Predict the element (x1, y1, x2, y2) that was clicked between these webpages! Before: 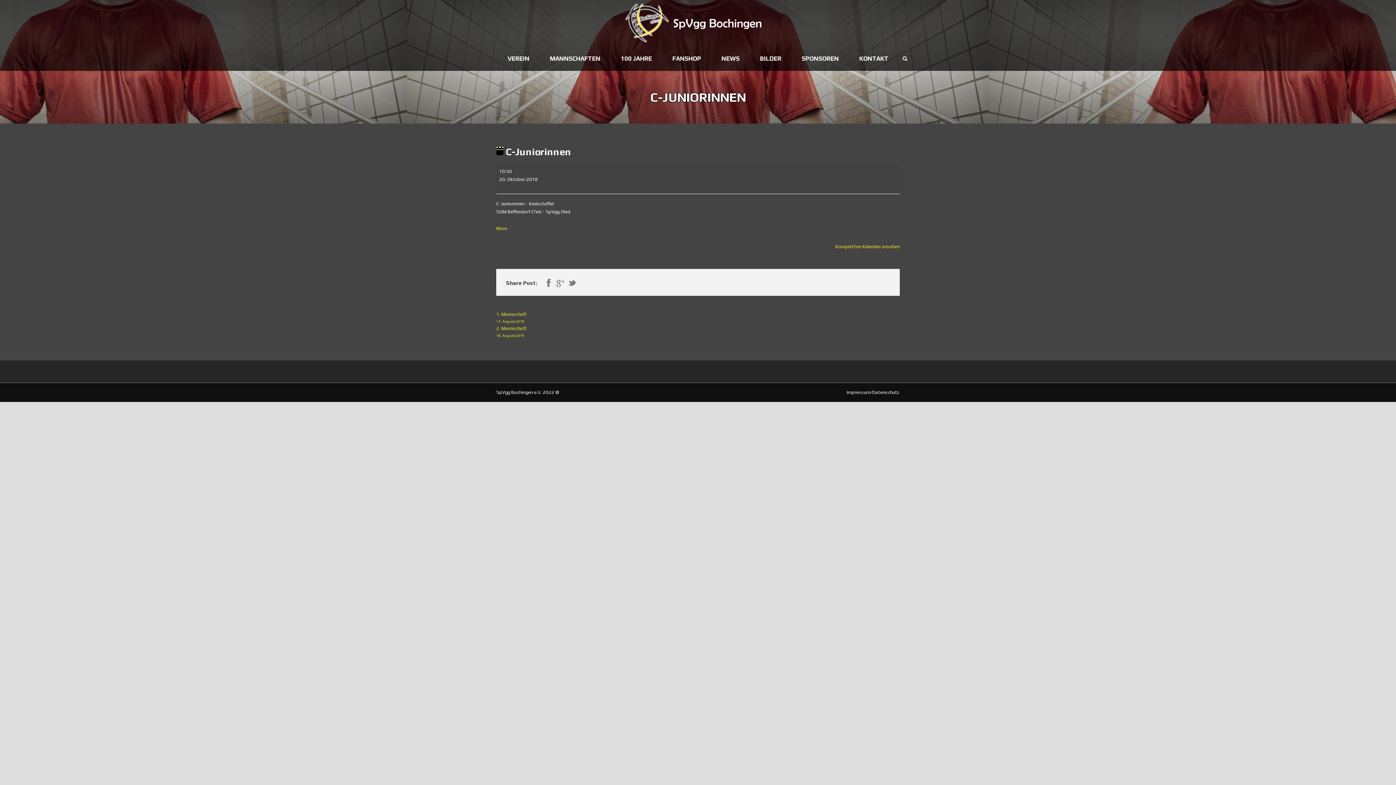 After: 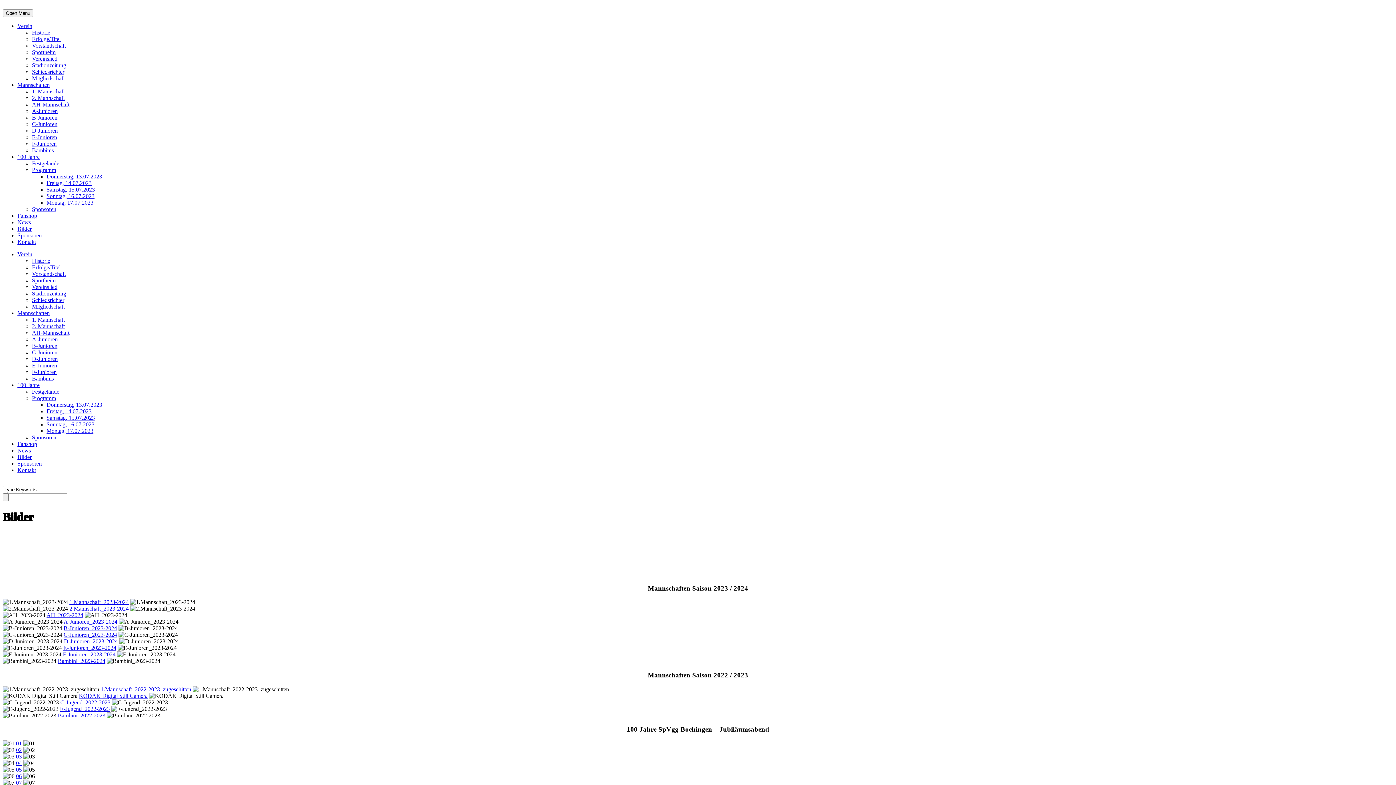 Action: label: BILDER bbox: (750, 46, 791, 70)